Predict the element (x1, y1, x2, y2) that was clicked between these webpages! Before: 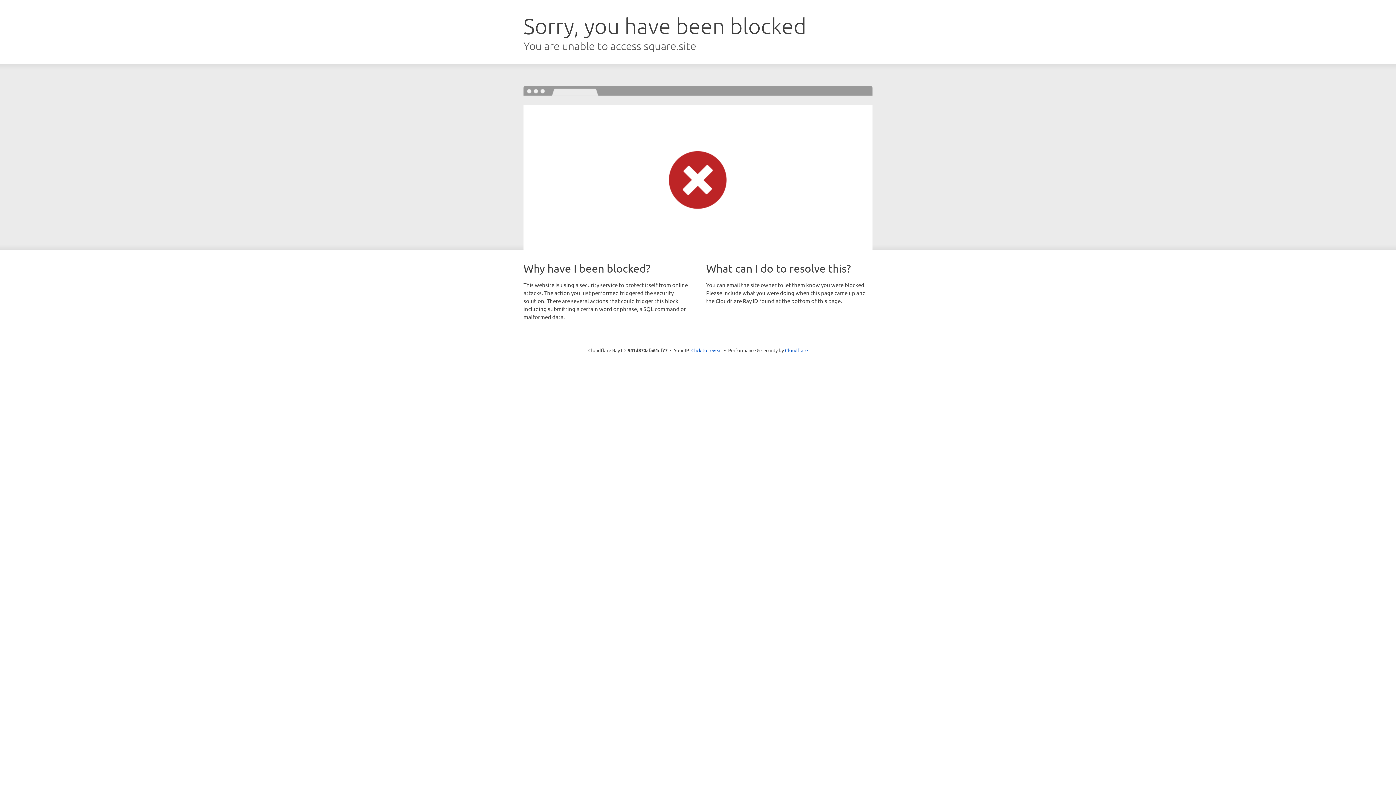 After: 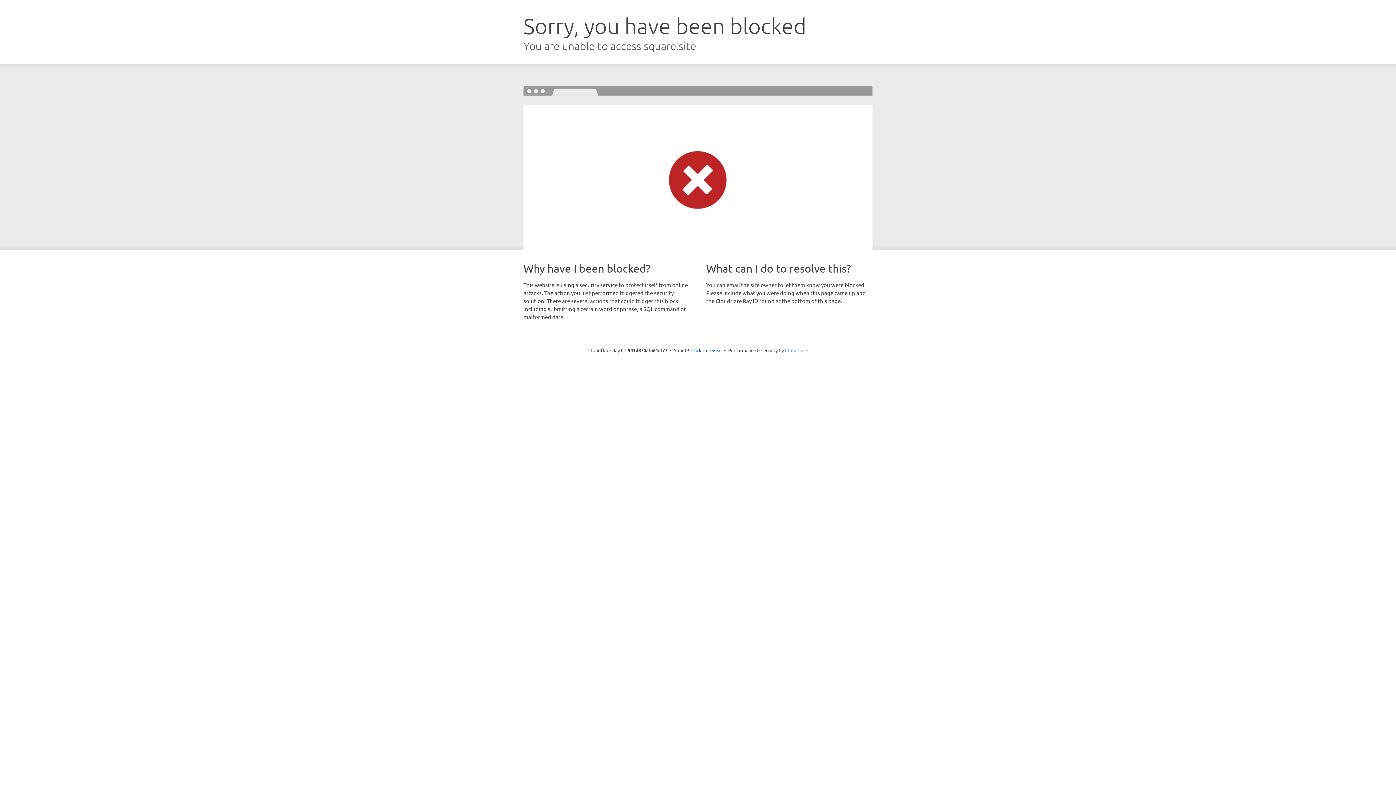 Action: label: Cloudflare bbox: (785, 347, 808, 353)